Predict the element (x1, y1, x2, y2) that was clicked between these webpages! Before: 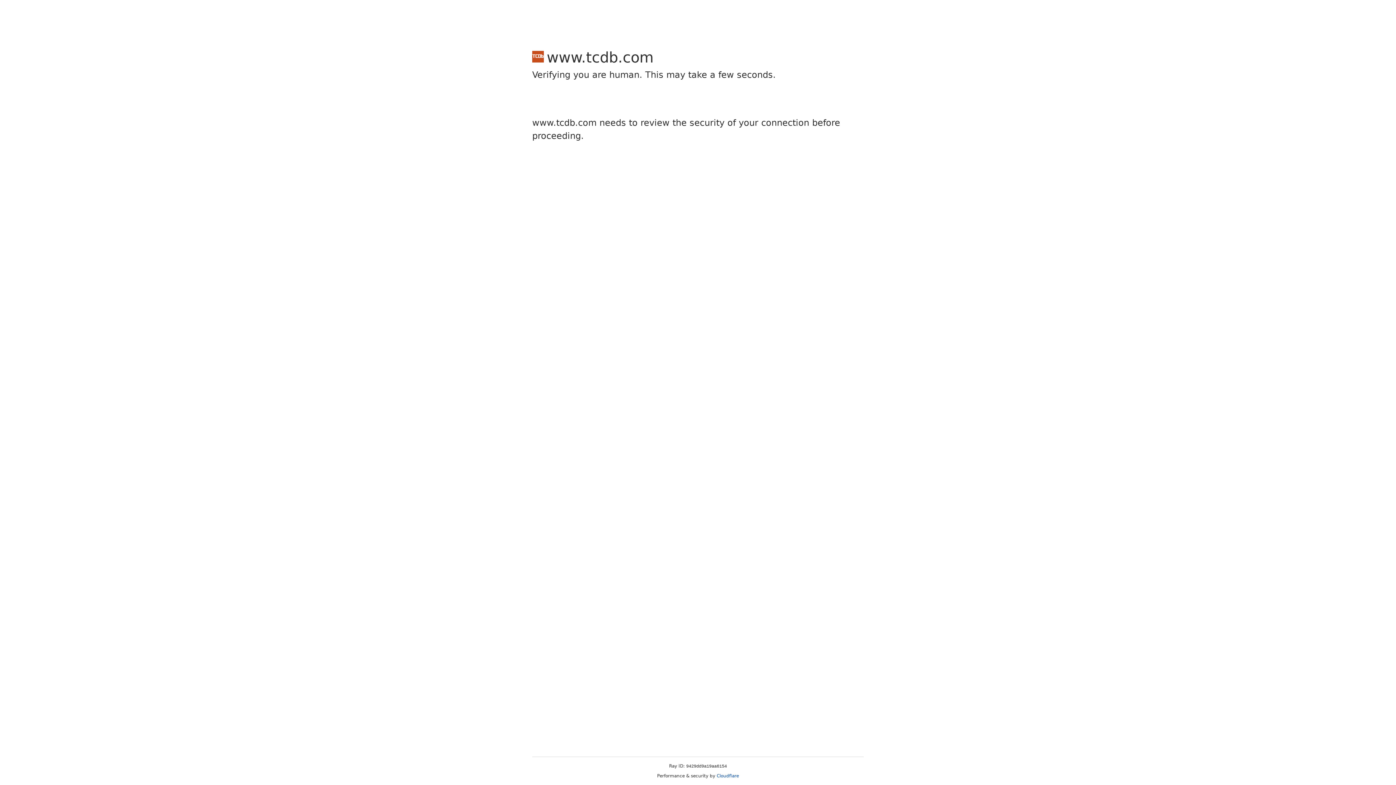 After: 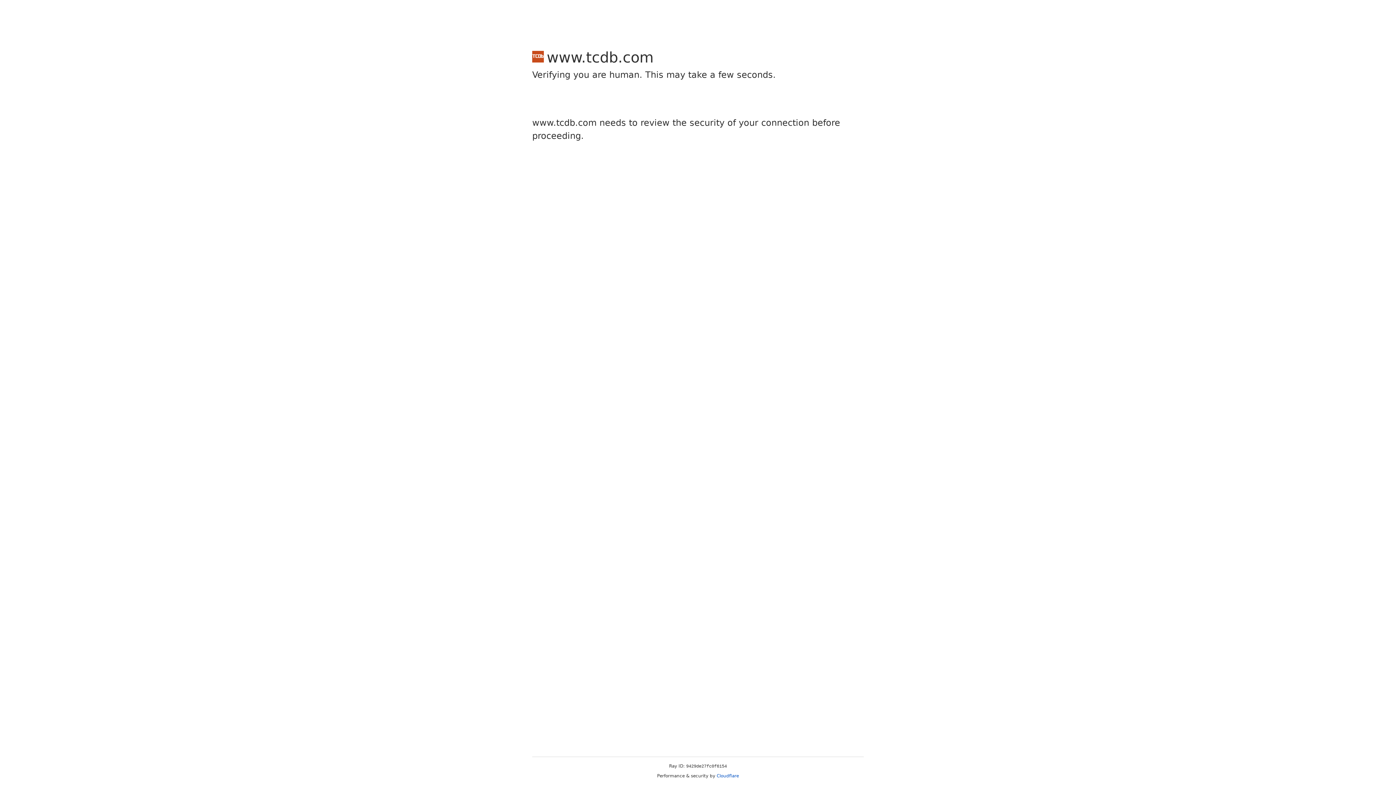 Action: bbox: (716, 773, 739, 778) label: Cloudflare